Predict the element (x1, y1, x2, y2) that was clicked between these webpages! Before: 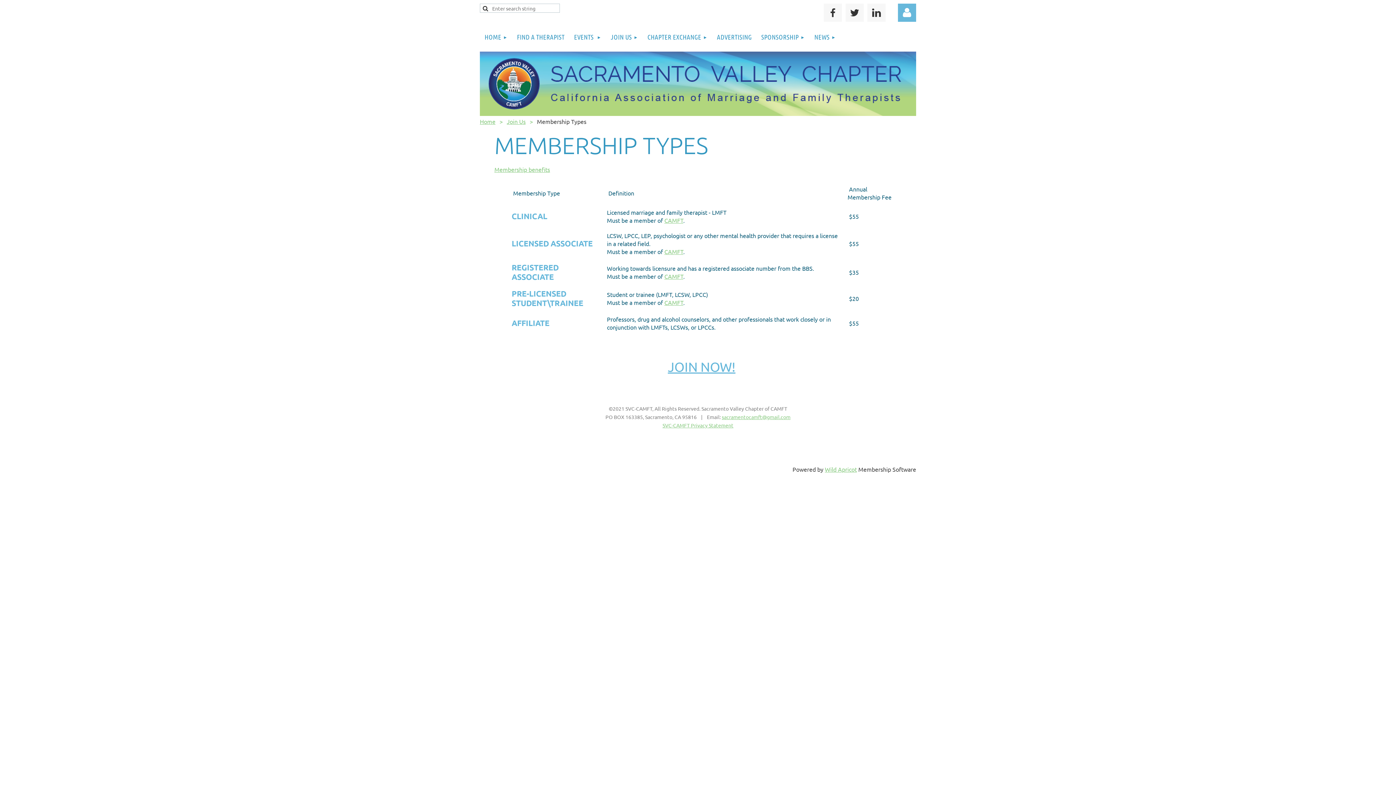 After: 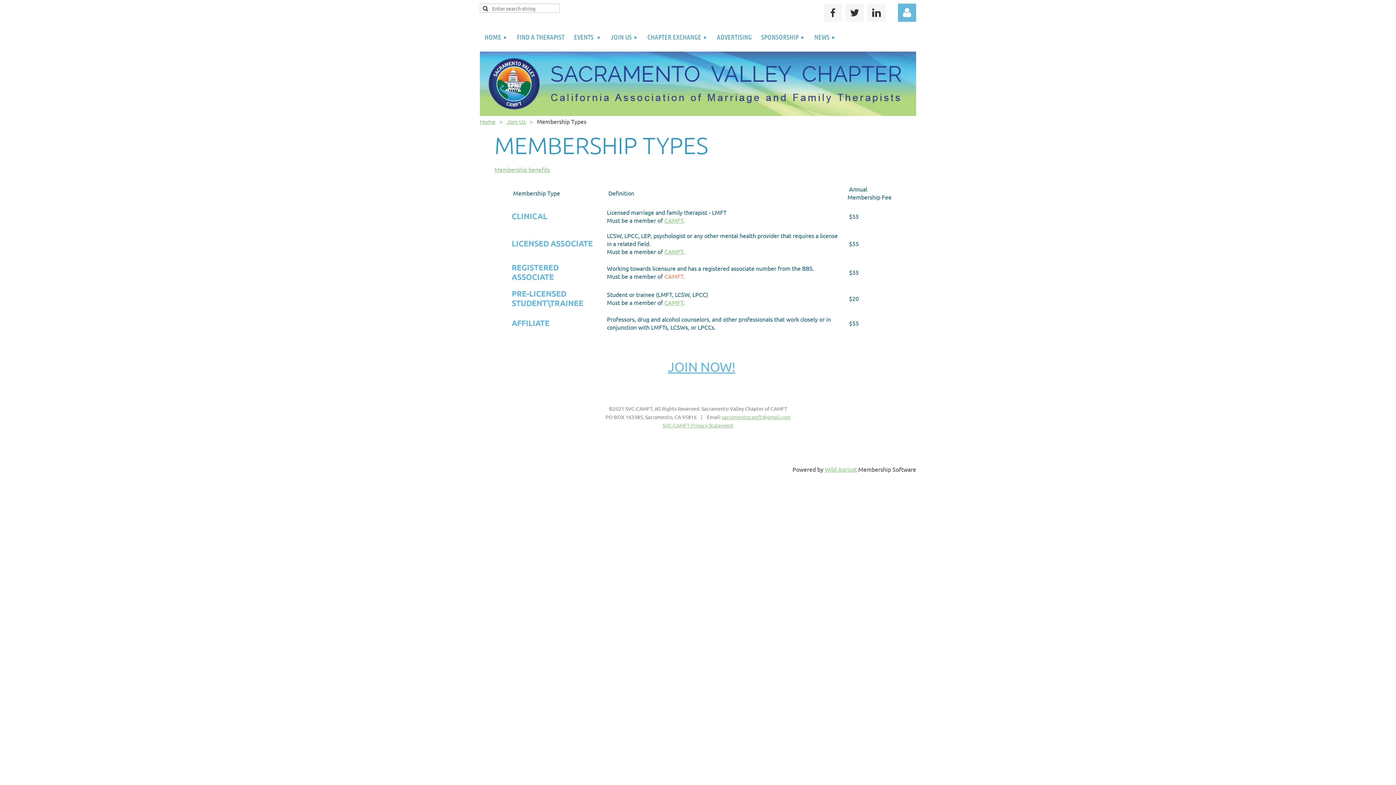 Action: bbox: (664, 272, 683, 279) label: CAMFT